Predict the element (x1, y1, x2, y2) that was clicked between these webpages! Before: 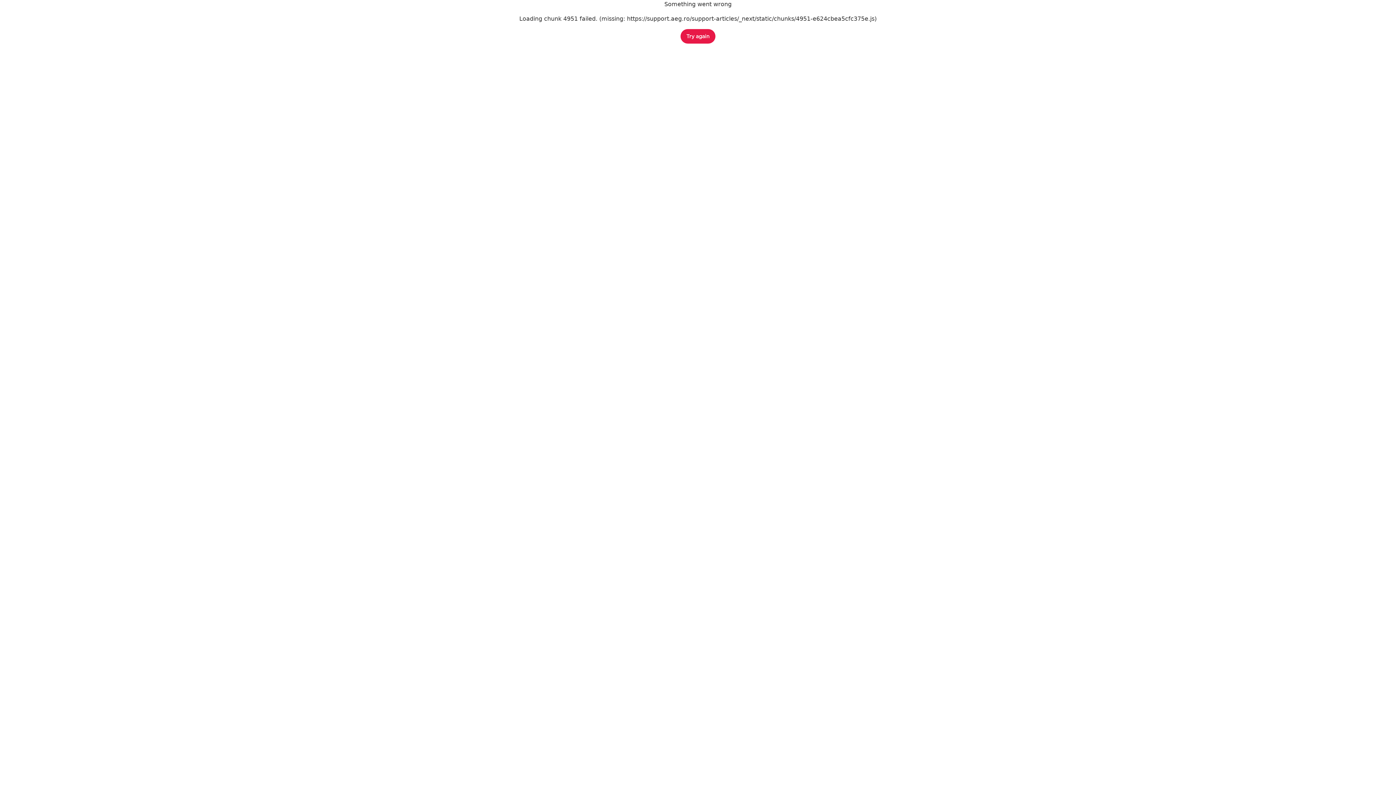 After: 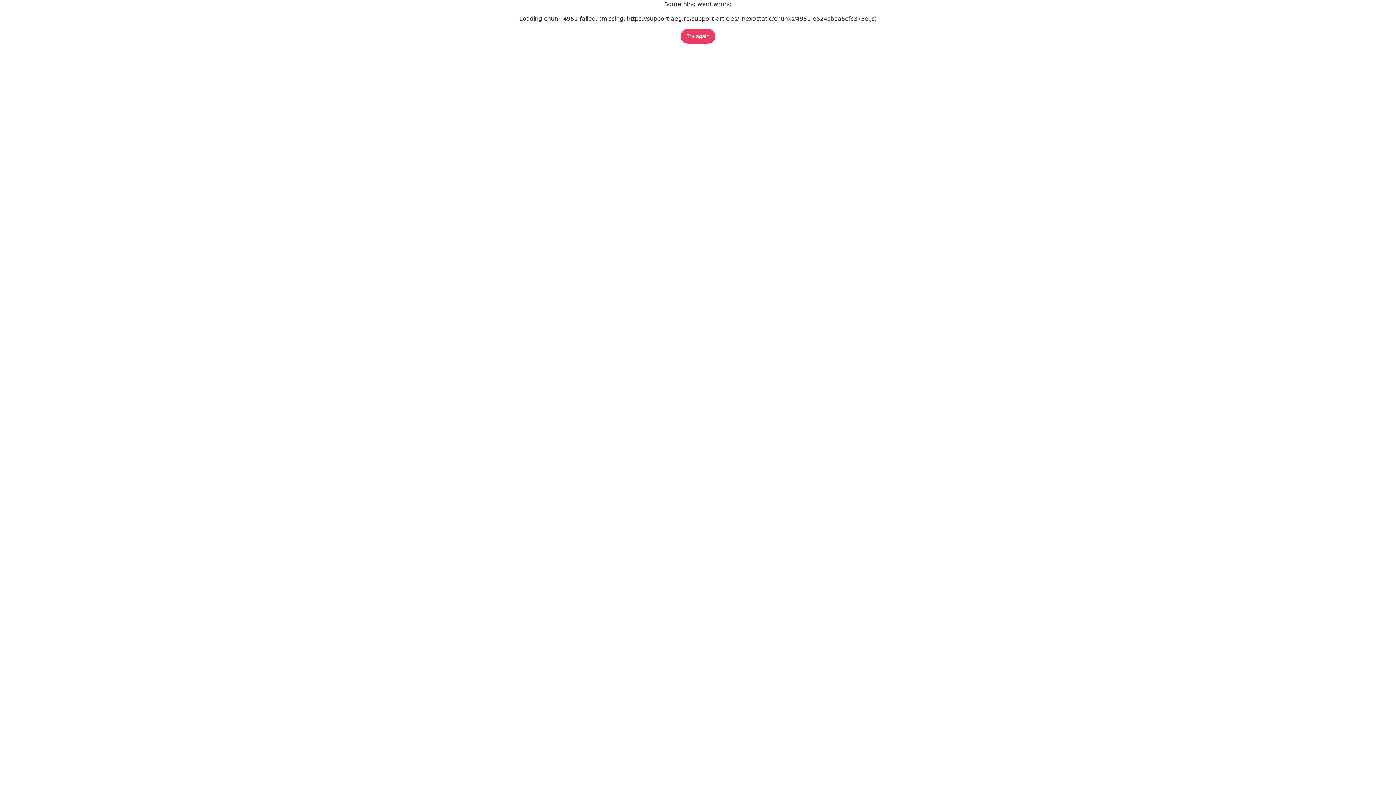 Action: label: Try again bbox: (680, 29, 715, 43)